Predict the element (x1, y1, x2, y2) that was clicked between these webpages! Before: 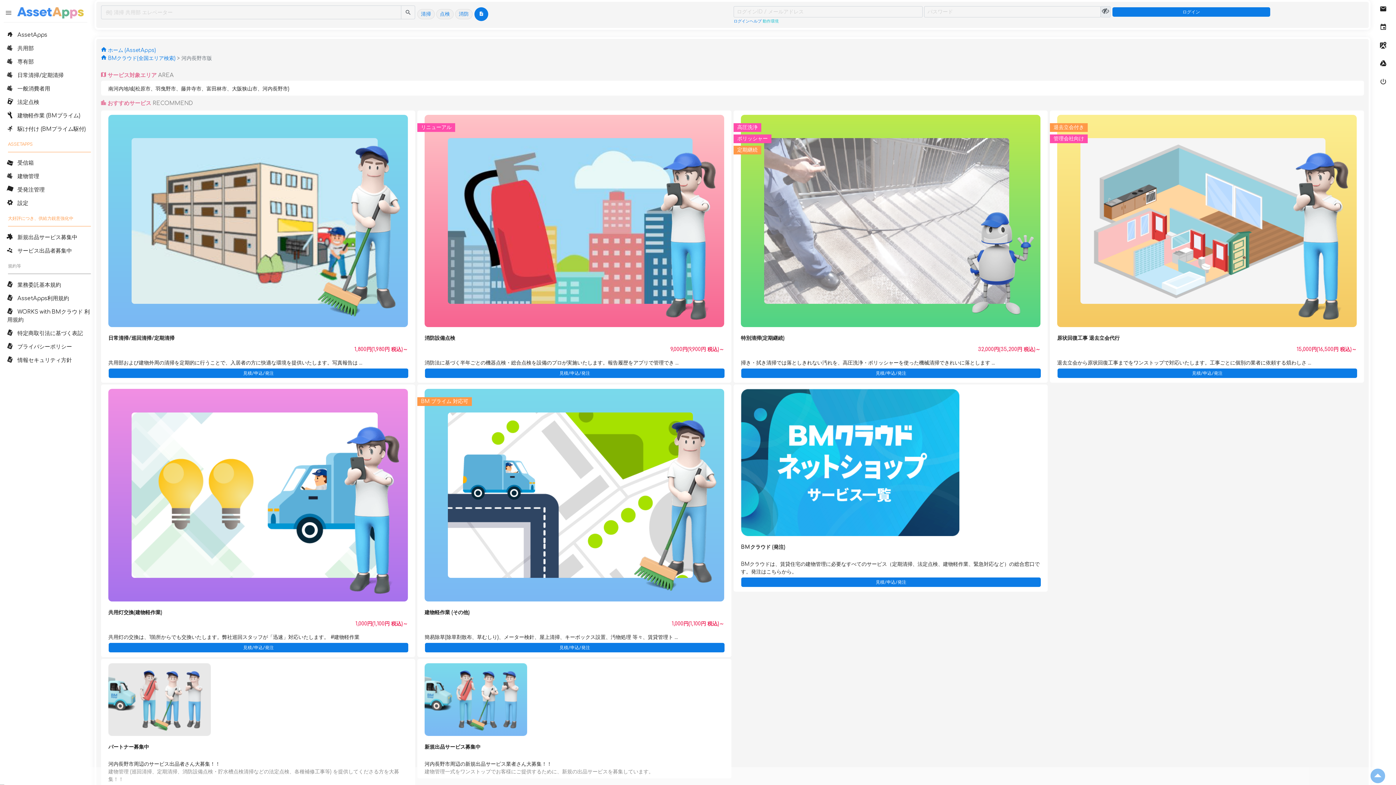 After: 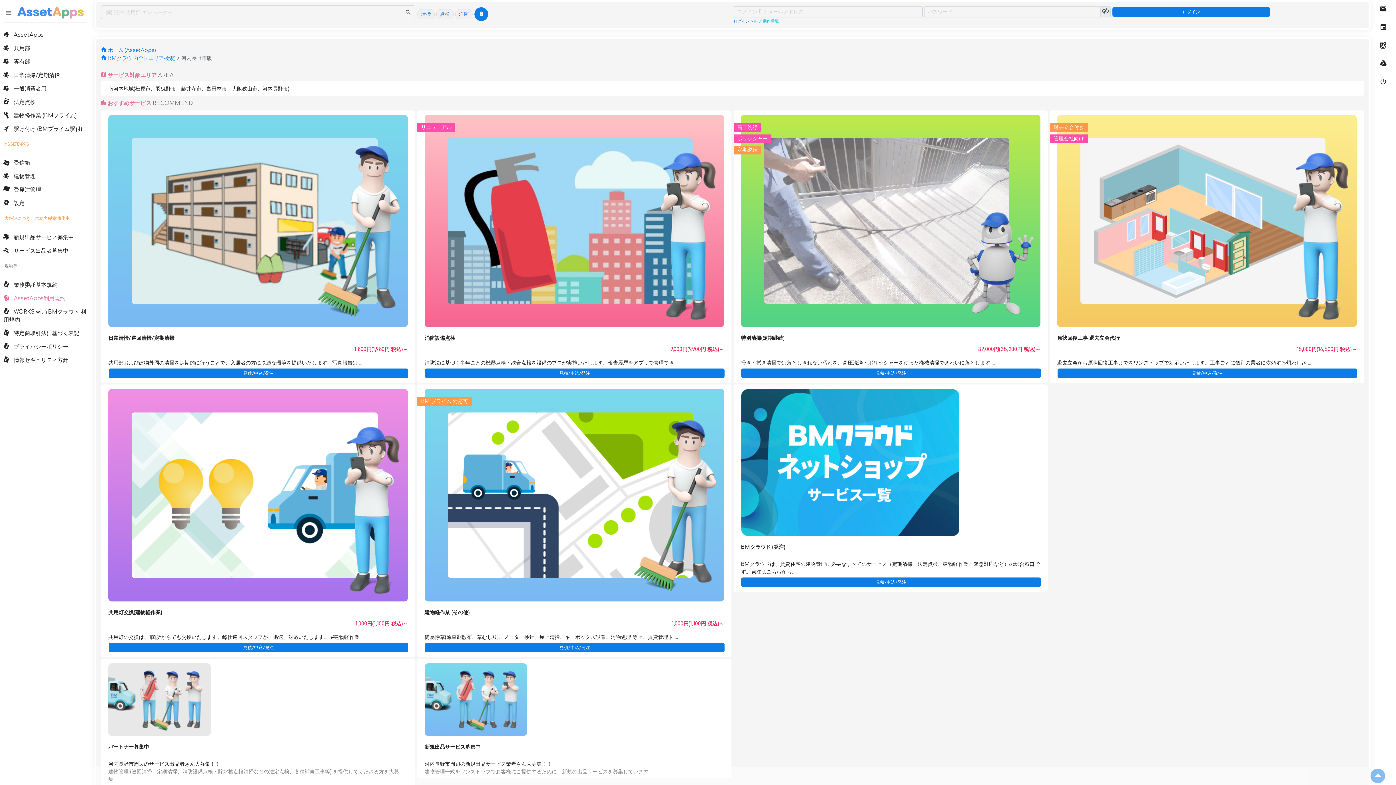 Action: bbox: (3, 291, 95, 305) label: AssetApps利用規約